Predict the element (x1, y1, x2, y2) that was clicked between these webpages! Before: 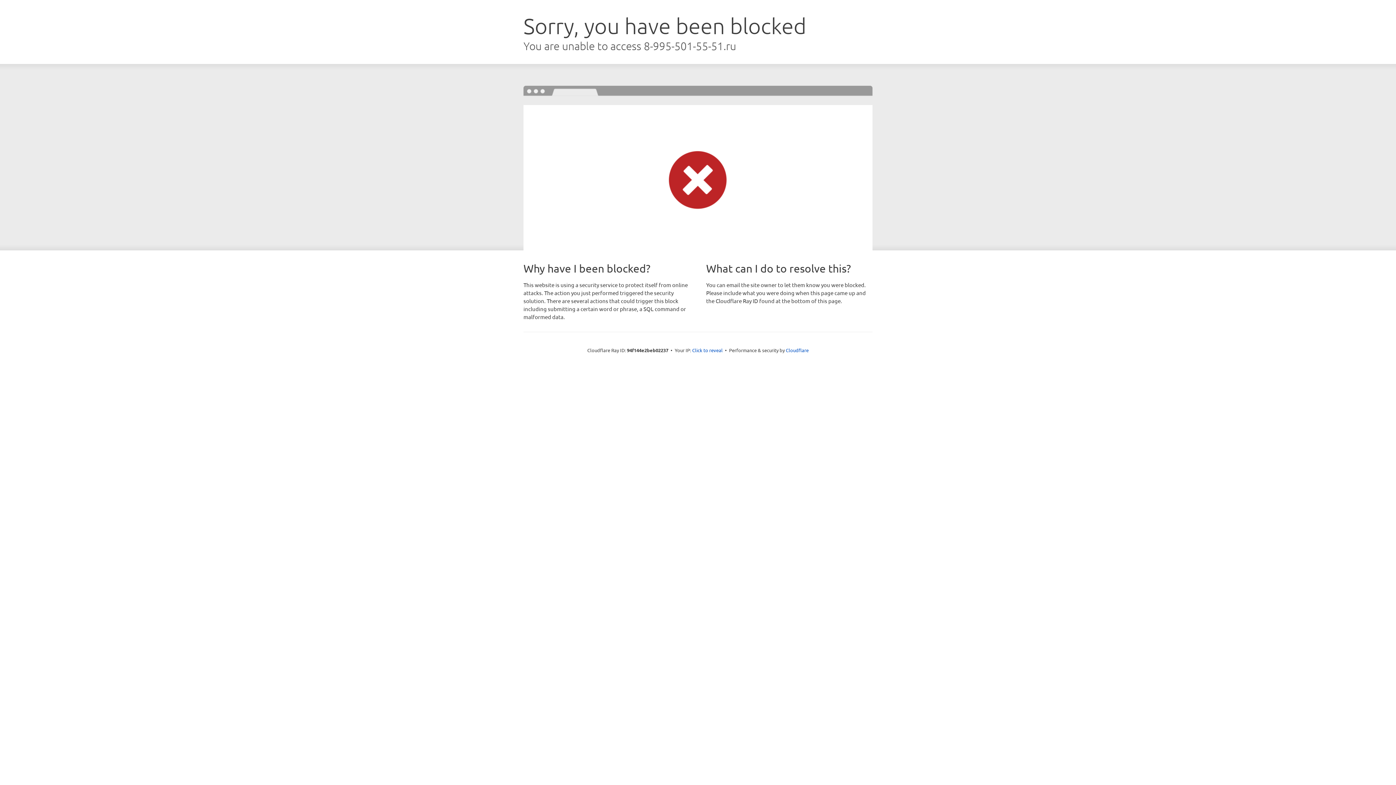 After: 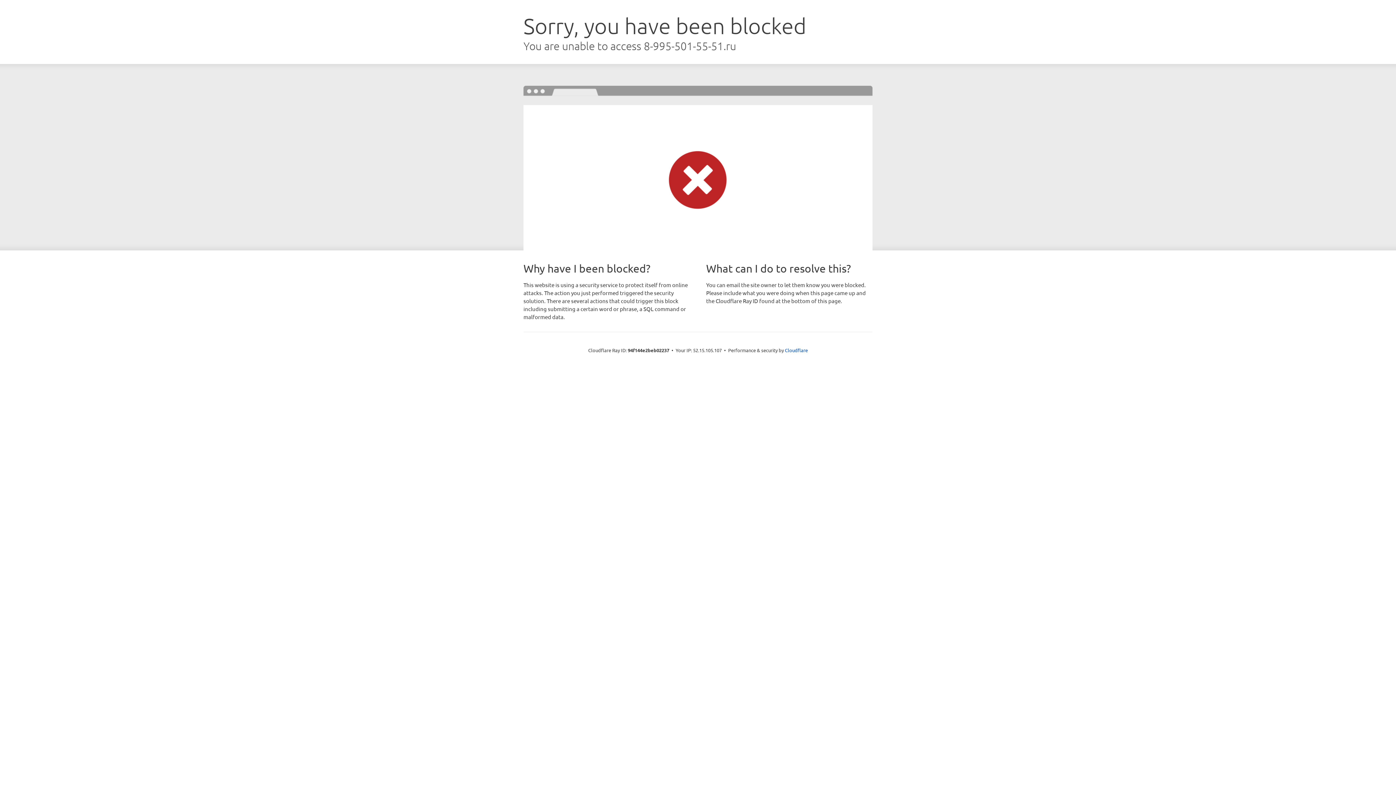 Action: label: Click to reveal bbox: (692, 346, 722, 353)